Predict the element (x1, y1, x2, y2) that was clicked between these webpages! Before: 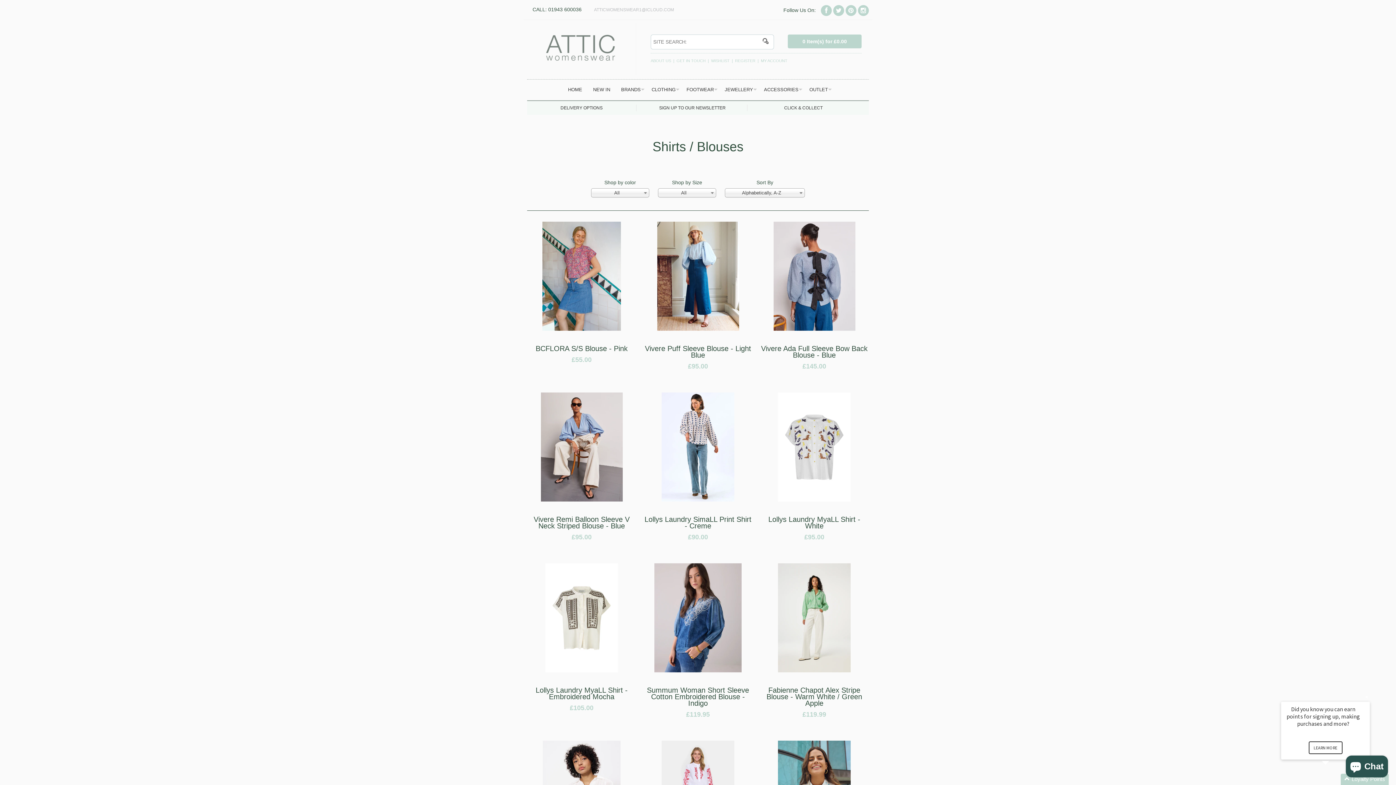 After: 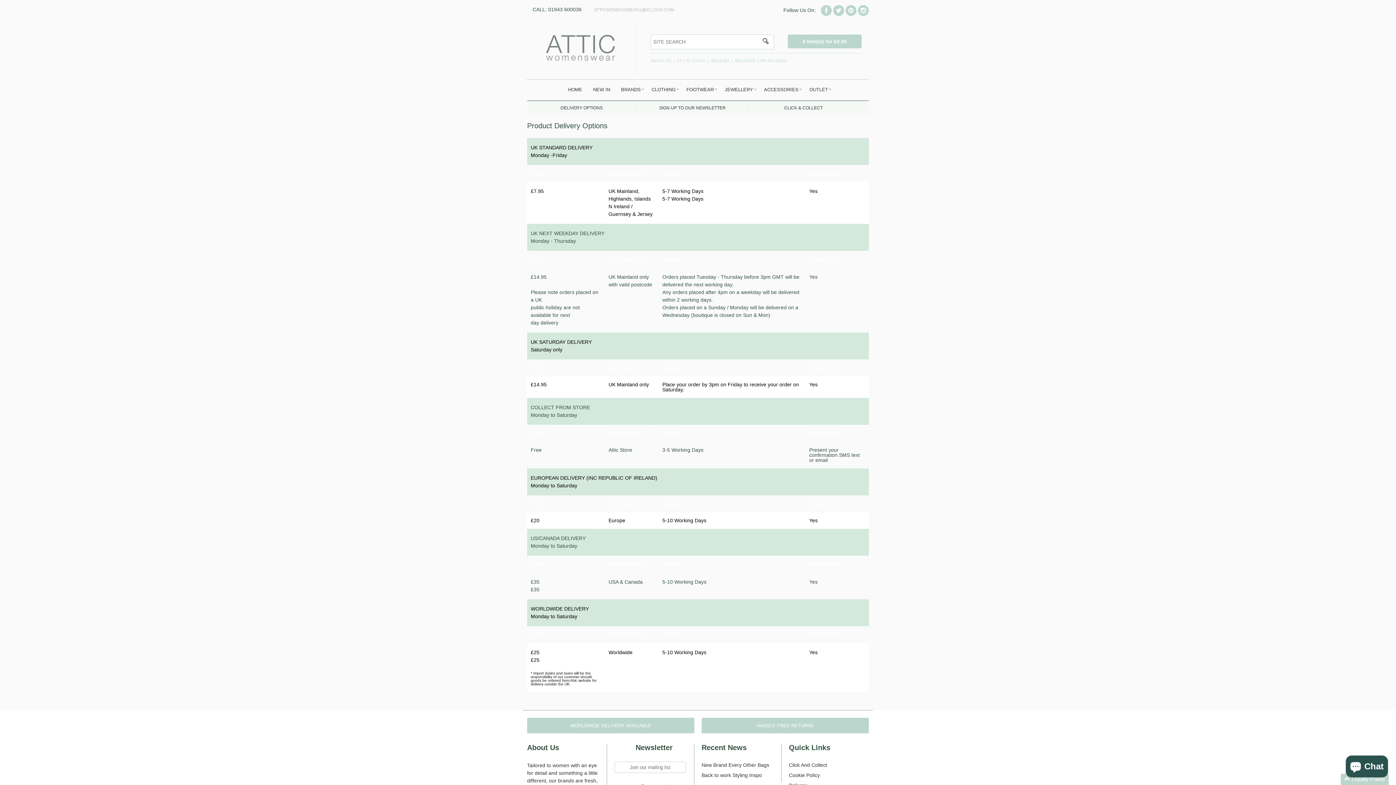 Action: bbox: (560, 105, 602, 110) label: DELIVERY OPTIONS